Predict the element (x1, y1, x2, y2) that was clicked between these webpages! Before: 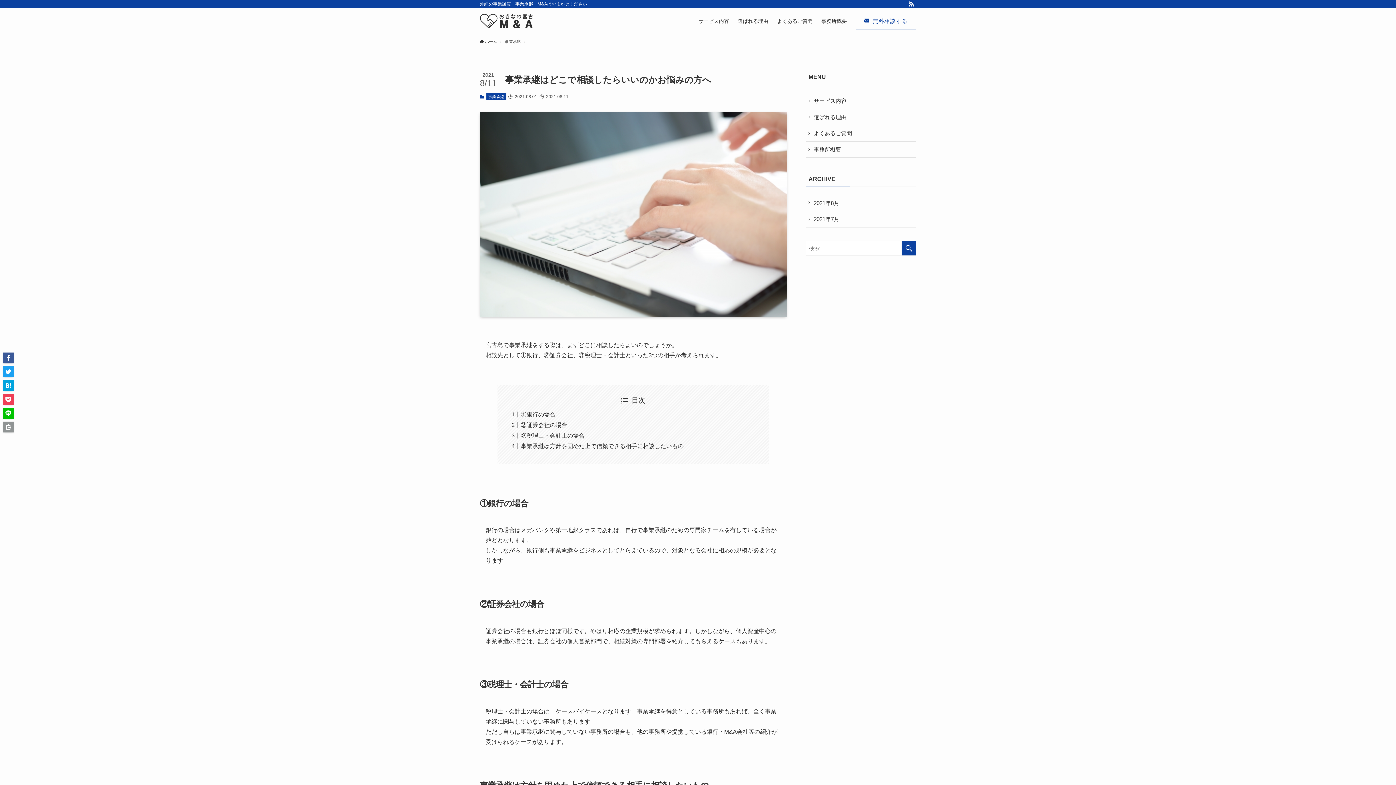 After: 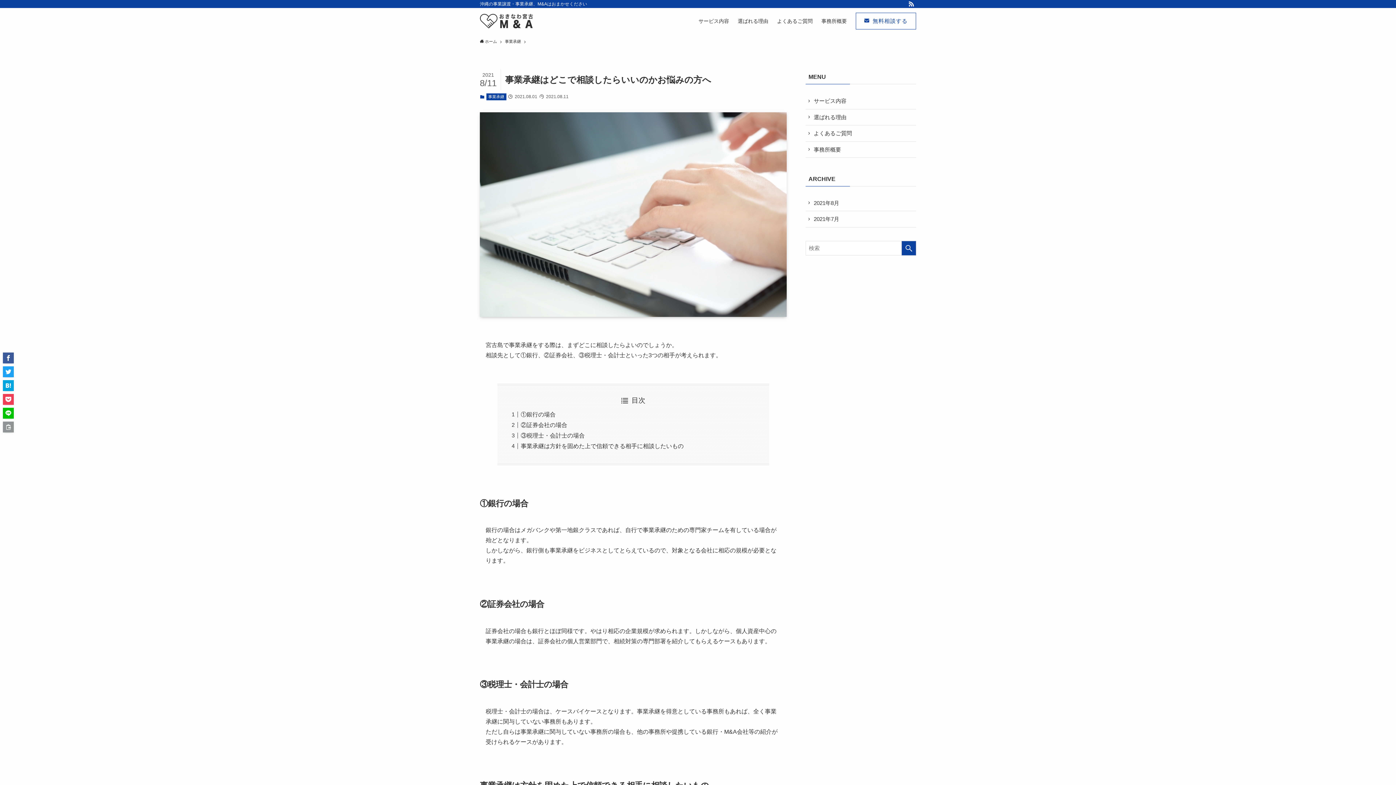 Action: bbox: (2, 366, 13, 377)